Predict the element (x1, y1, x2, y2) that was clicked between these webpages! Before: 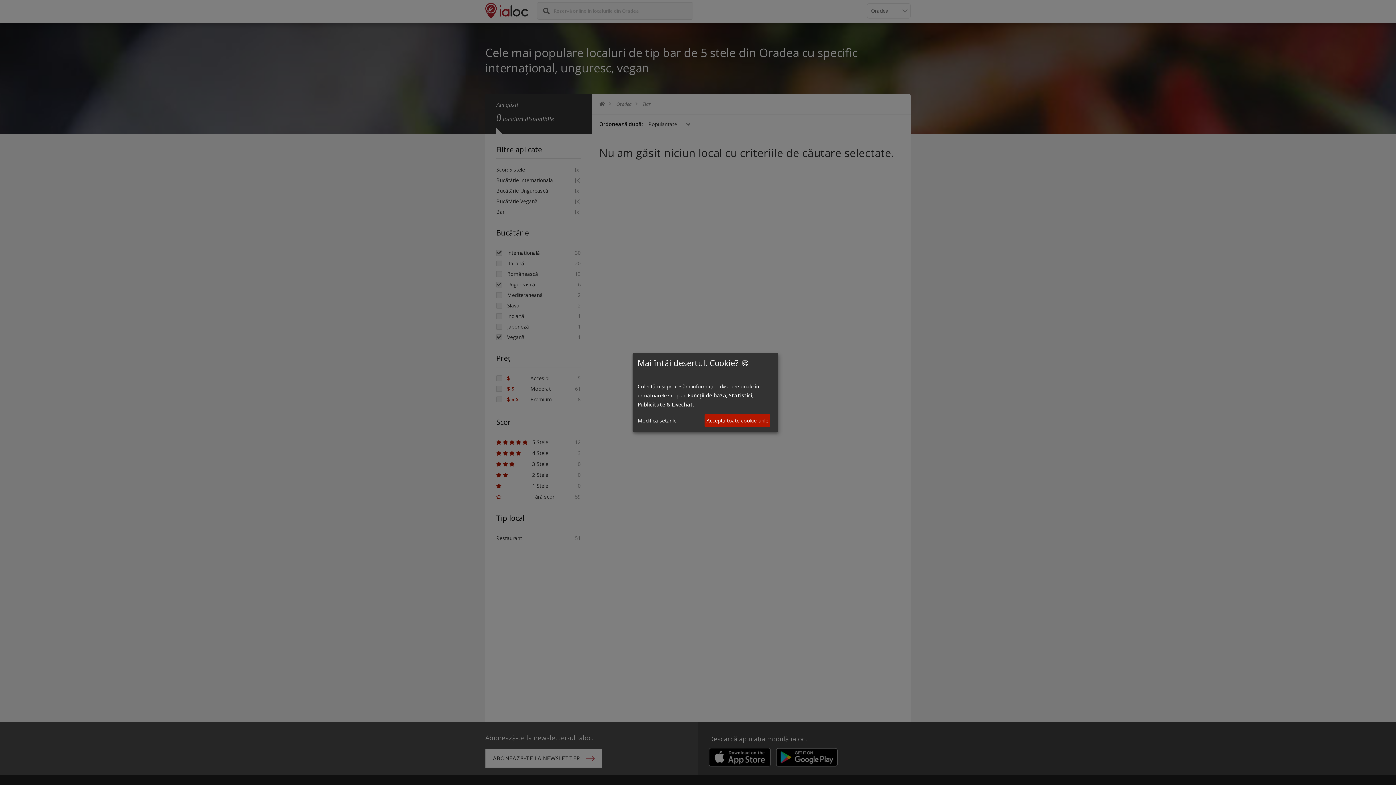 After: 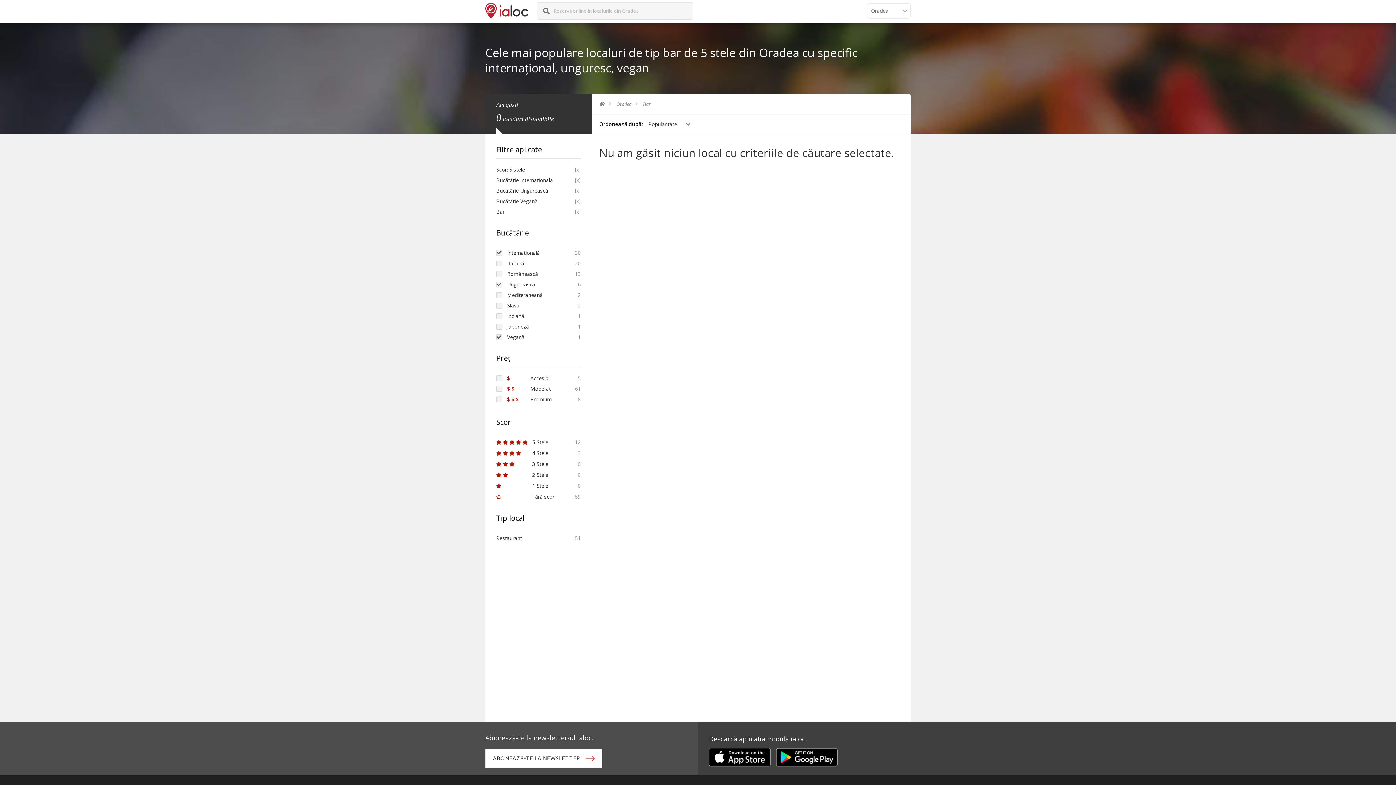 Action: bbox: (704, 414, 770, 427) label: Acceptă toate cookie-urile